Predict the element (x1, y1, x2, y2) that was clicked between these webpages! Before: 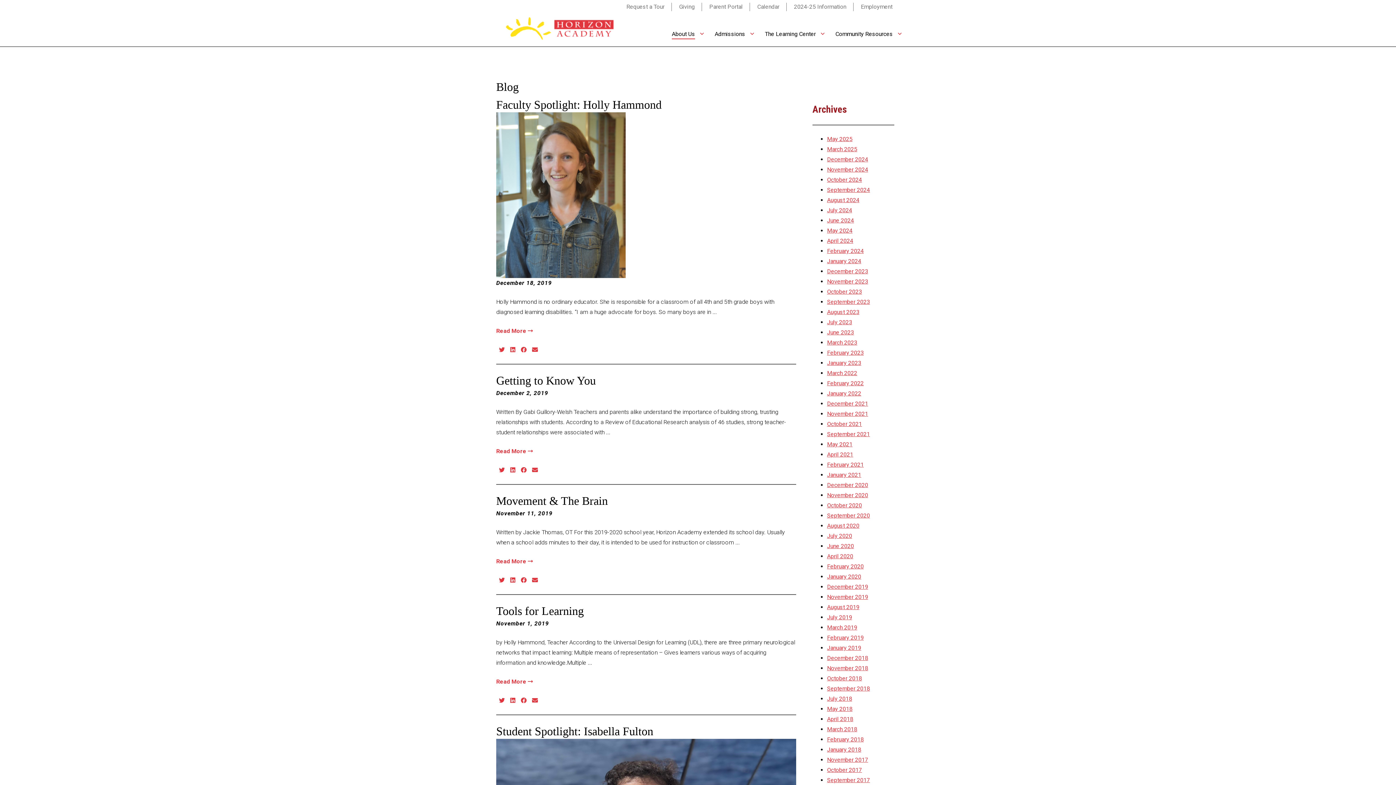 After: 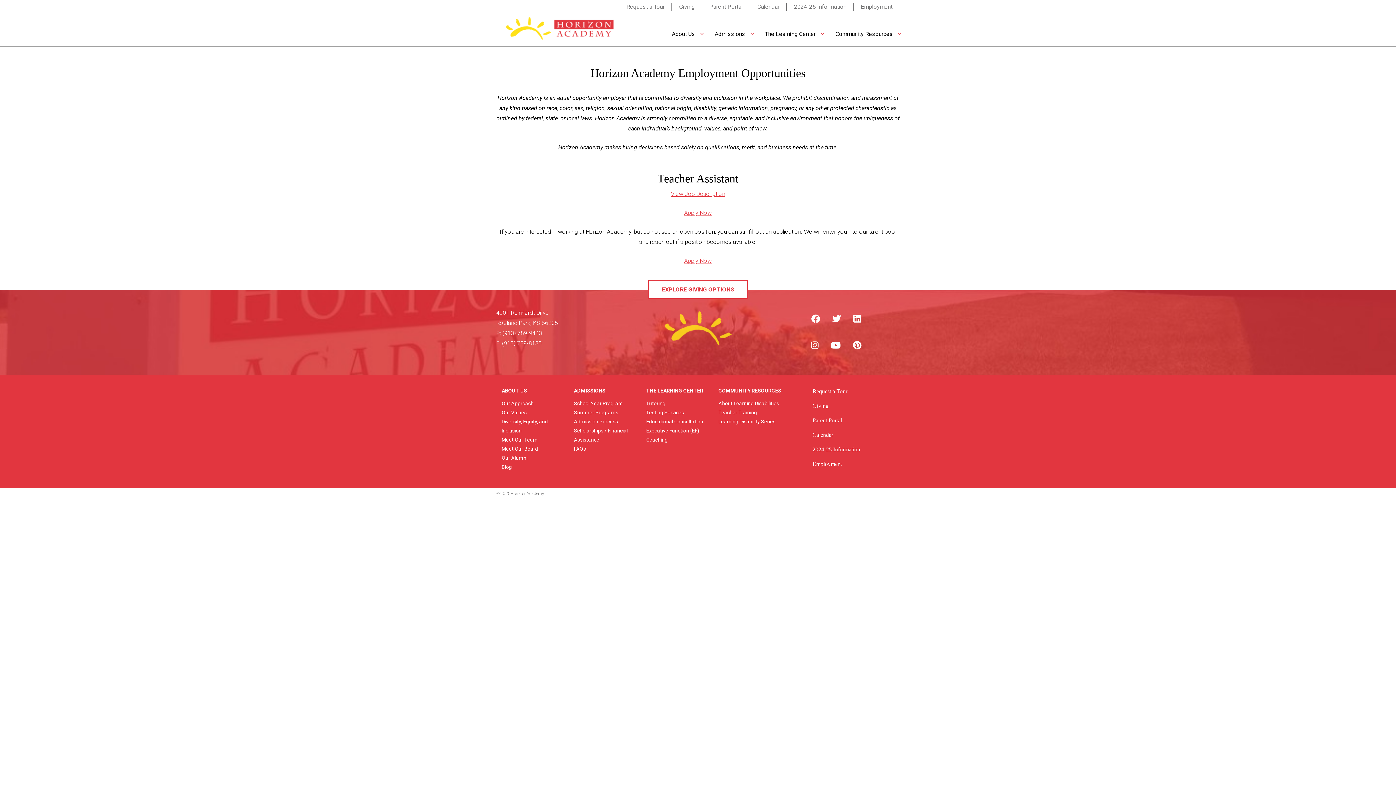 Action: label: Employment bbox: (857, 0, 896, 13)